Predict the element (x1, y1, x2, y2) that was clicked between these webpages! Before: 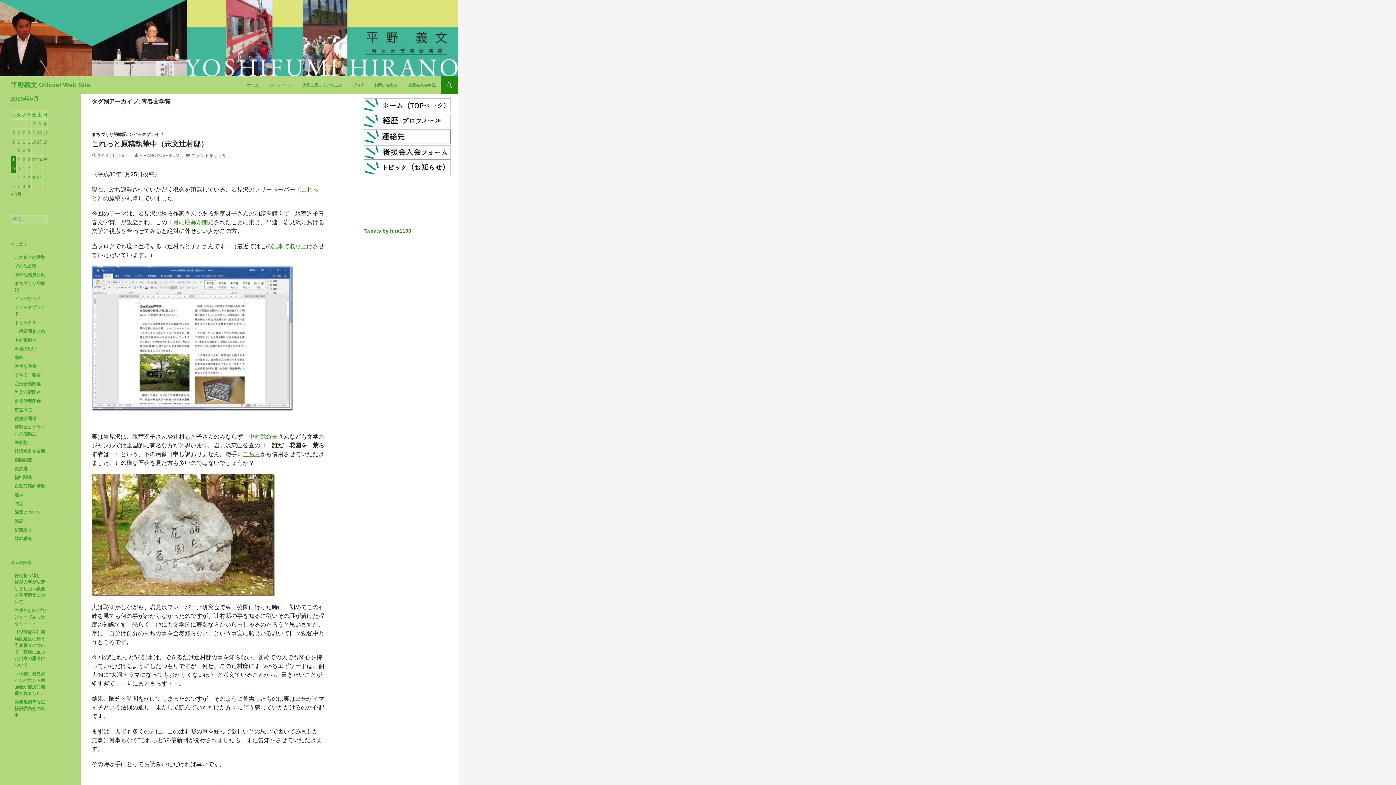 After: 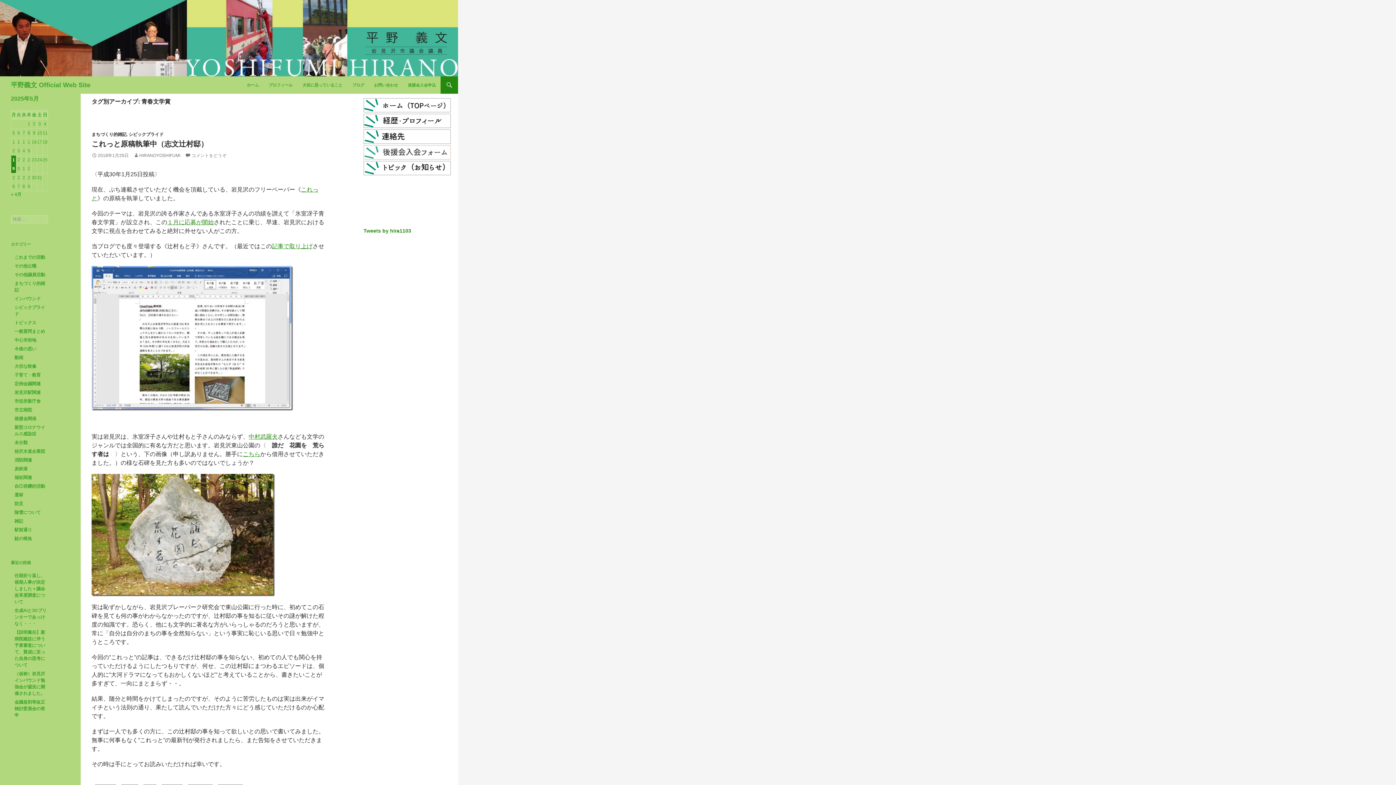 Action: bbox: (363, 149, 450, 154) label: 
